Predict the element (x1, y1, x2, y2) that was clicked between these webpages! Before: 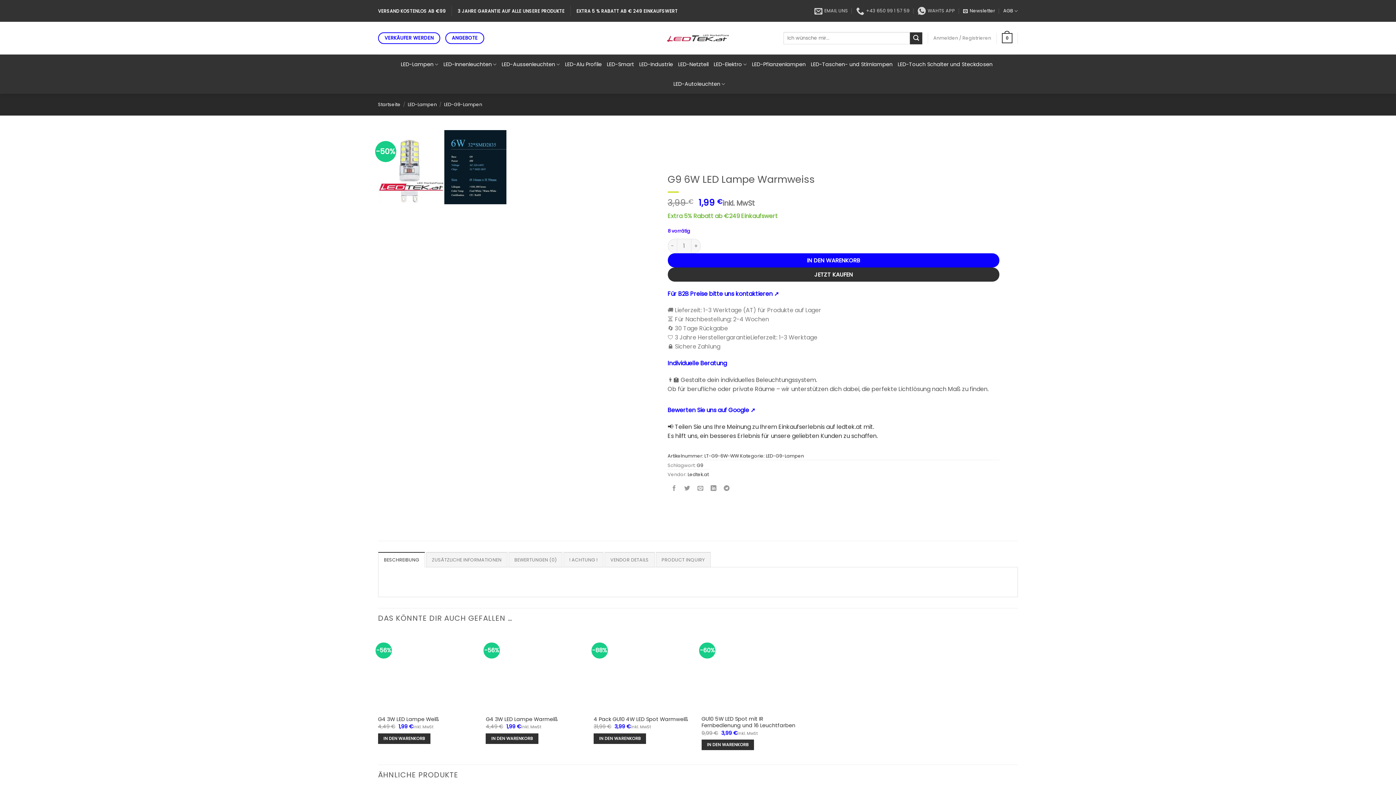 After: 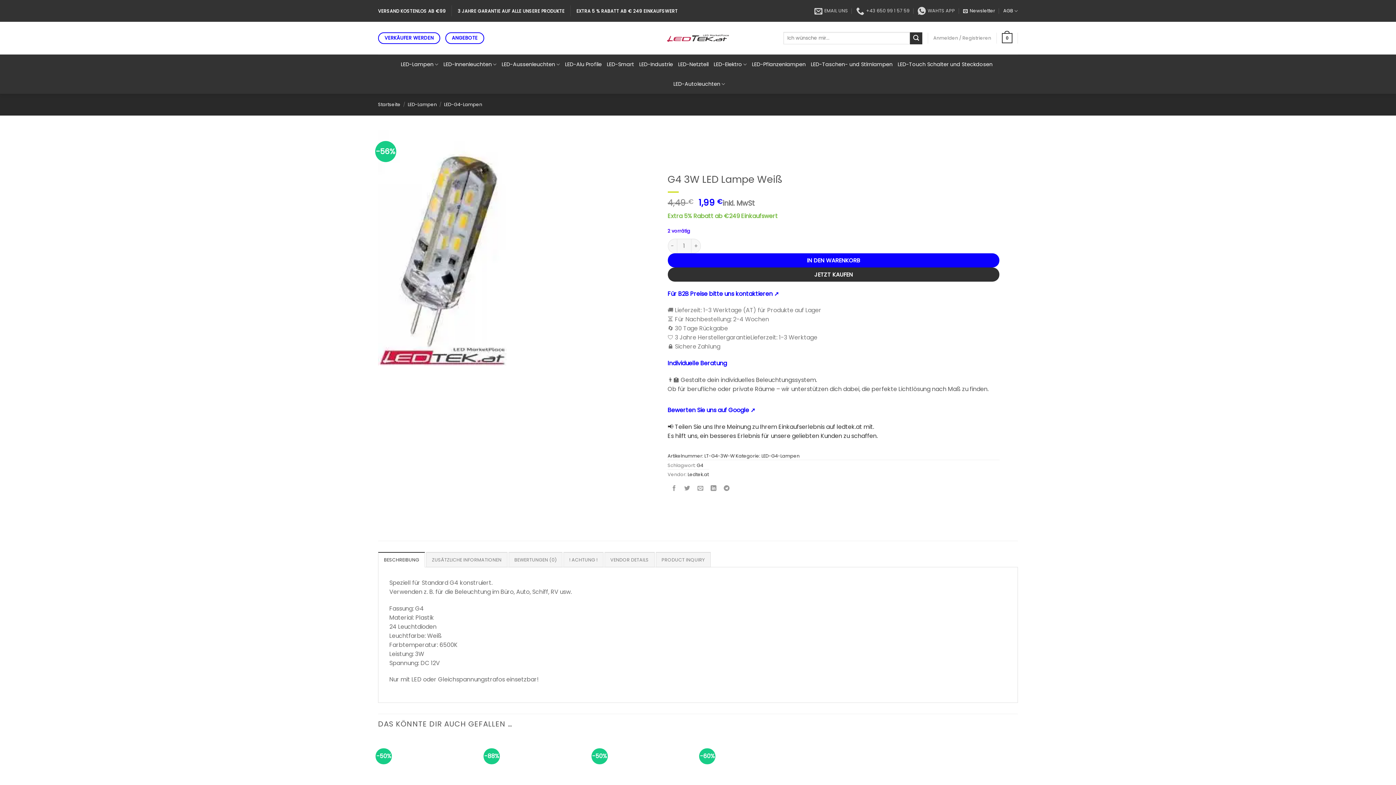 Action: bbox: (378, 716, 439, 722) label: G4 3W LED Lampe Weiß